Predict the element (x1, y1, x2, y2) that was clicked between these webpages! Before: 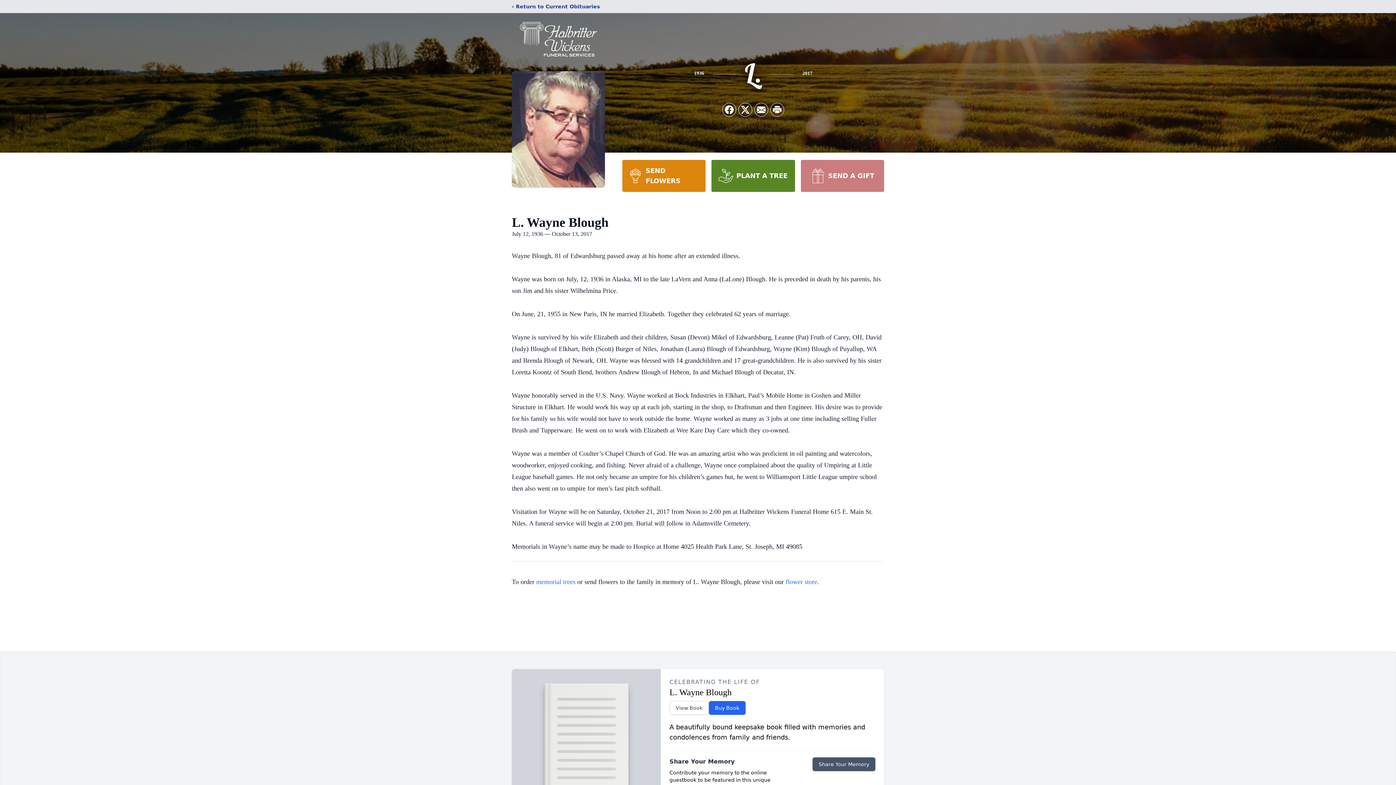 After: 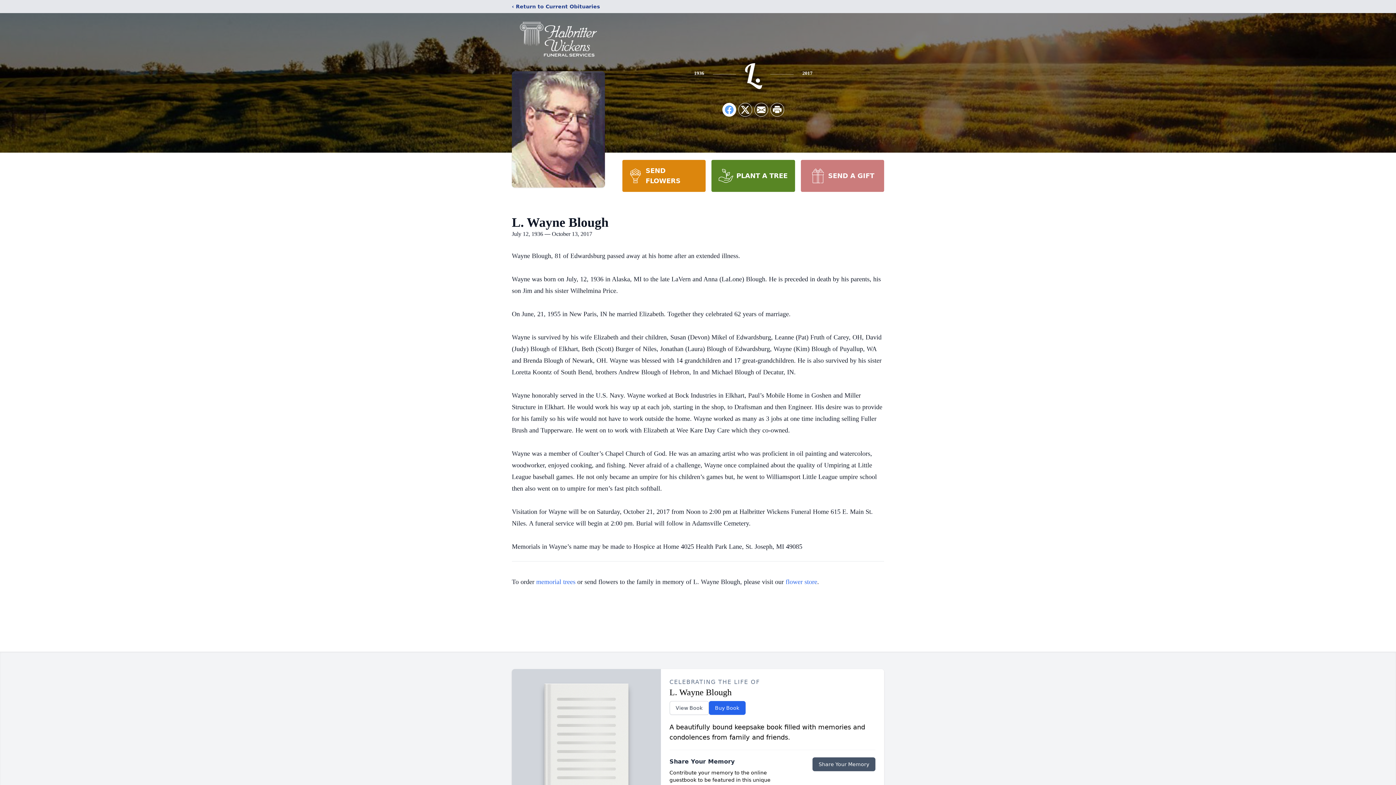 Action: label: Share on Facebook bbox: (722, 103, 736, 116)